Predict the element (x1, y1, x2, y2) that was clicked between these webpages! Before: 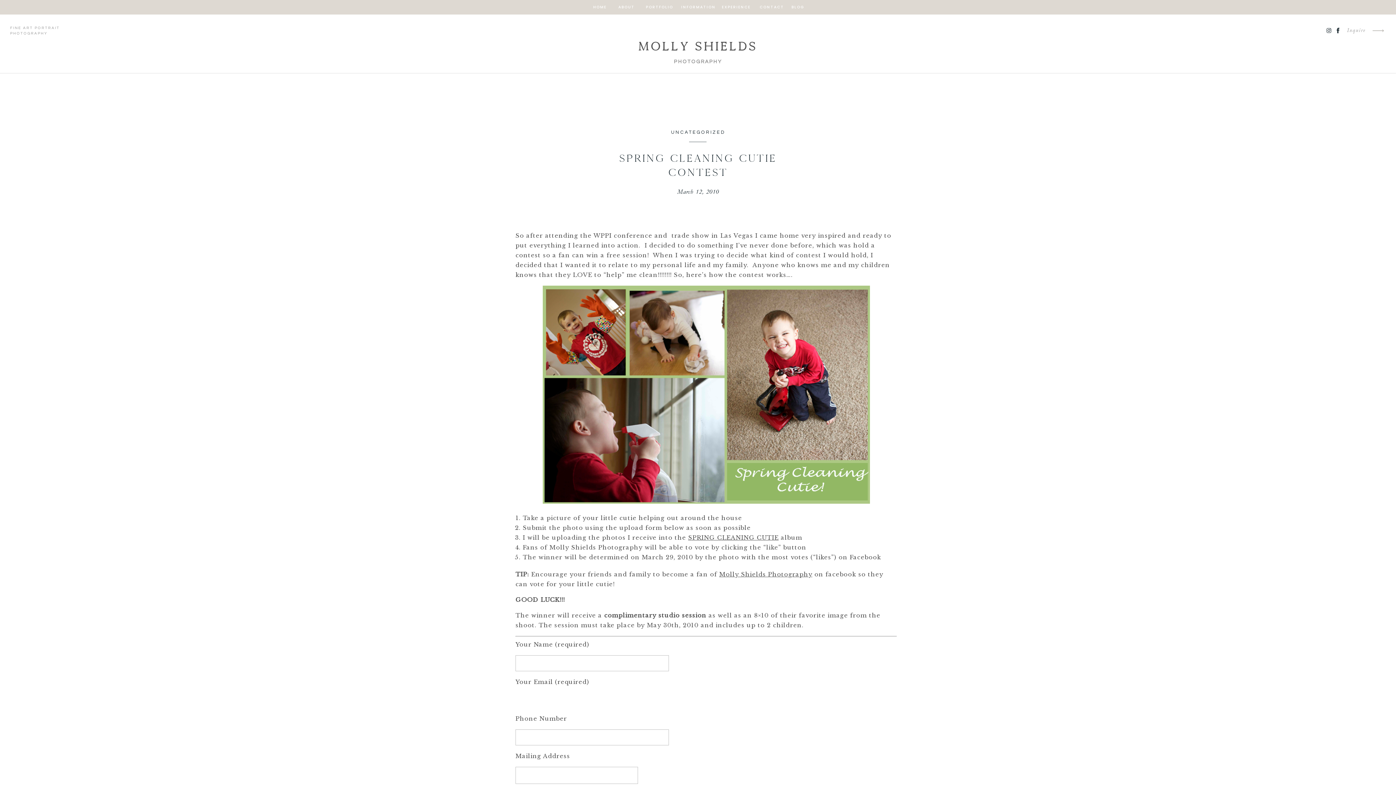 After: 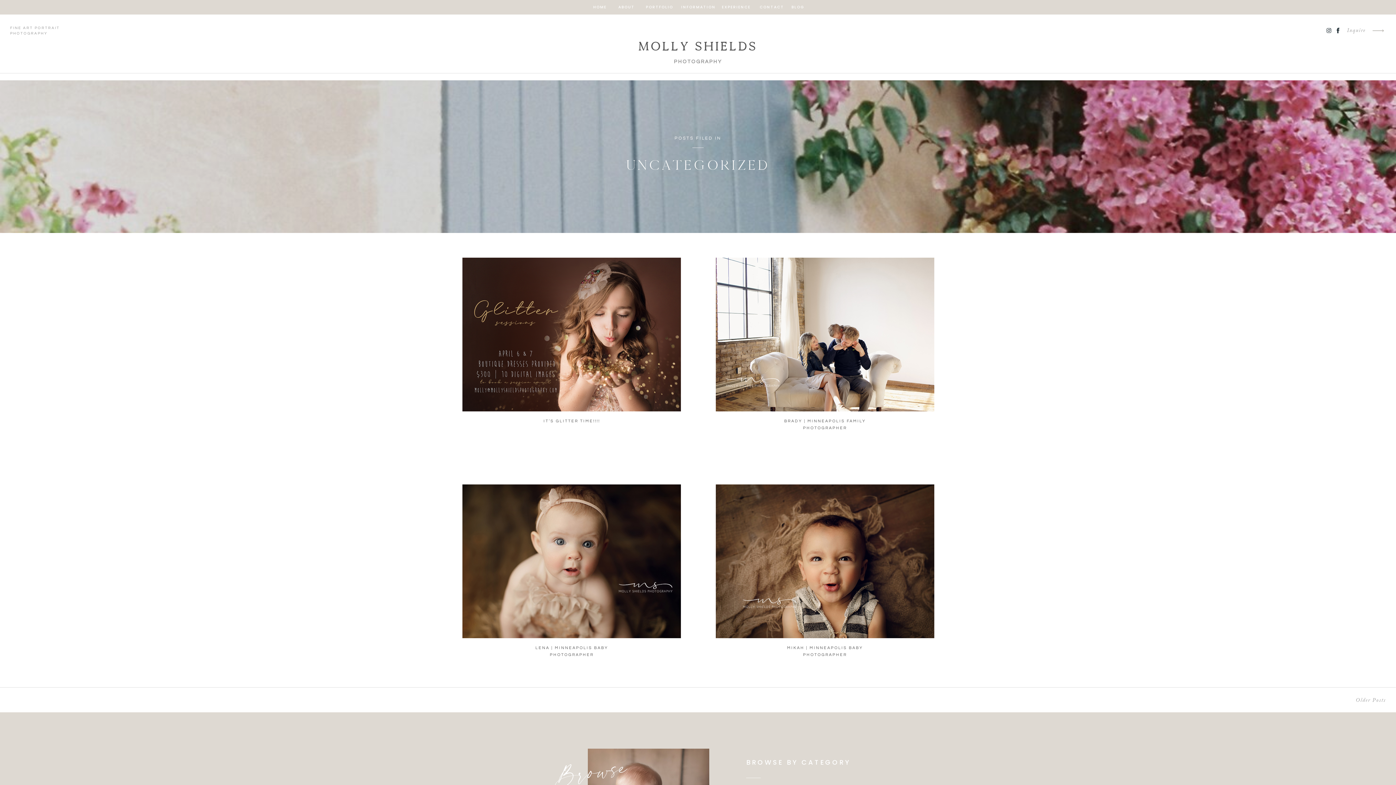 Action: label: UNCATEGORIZED bbox: (671, 129, 725, 134)